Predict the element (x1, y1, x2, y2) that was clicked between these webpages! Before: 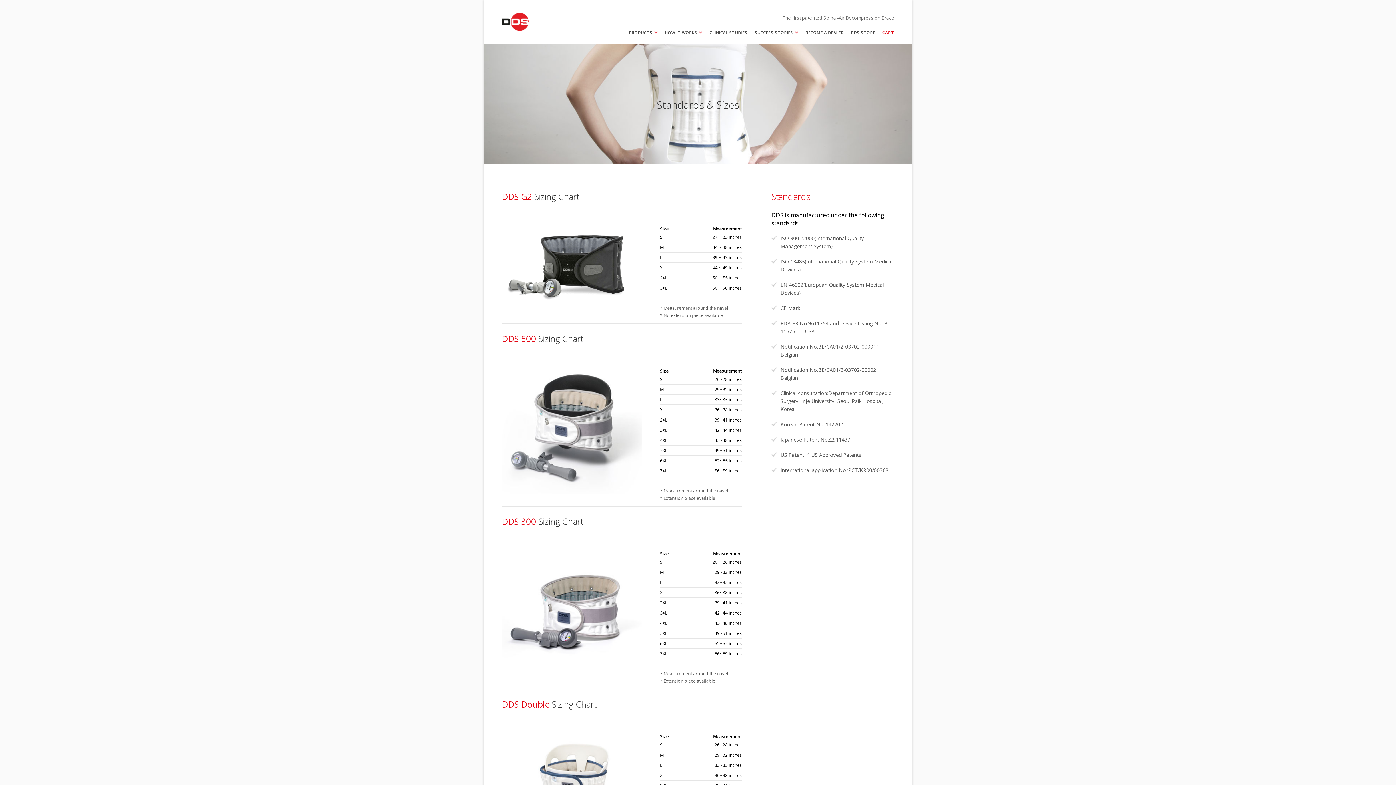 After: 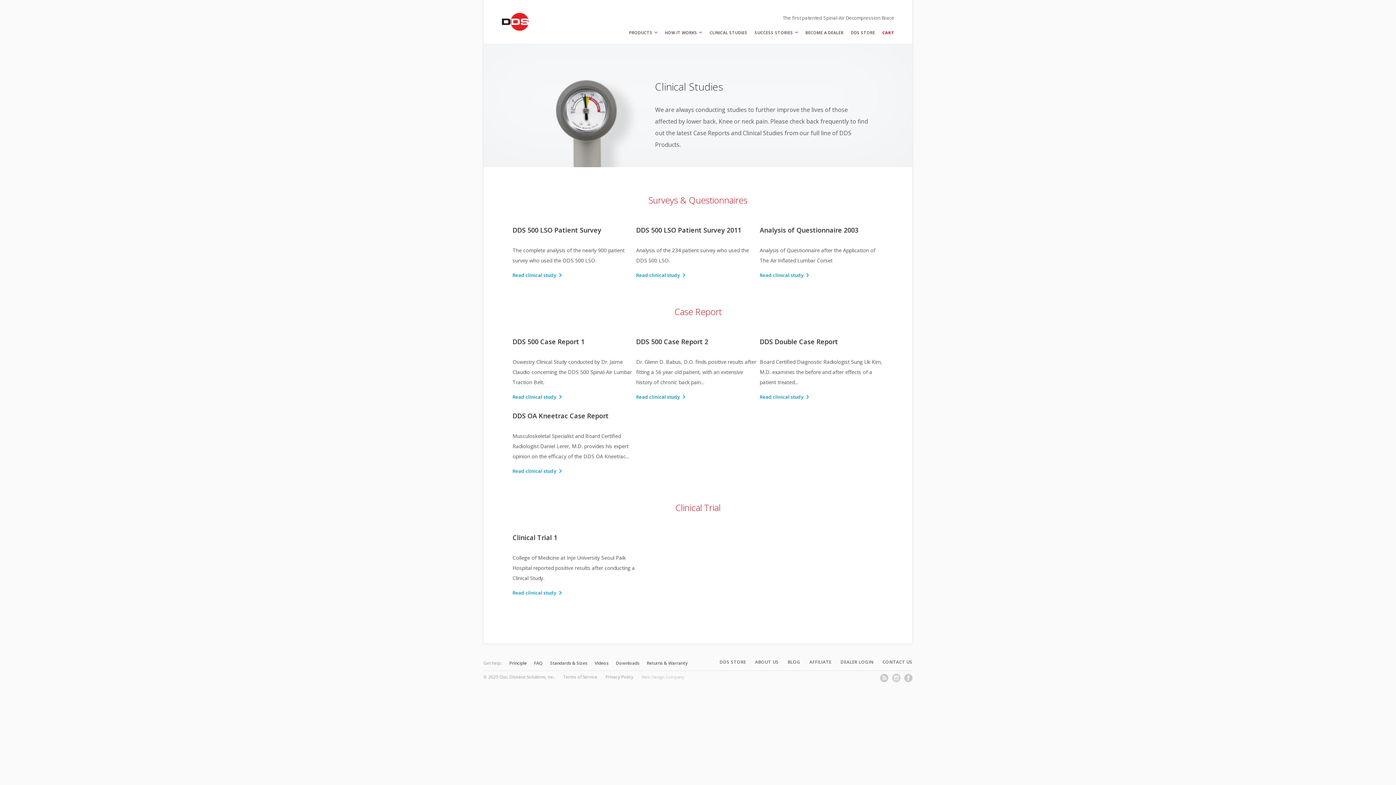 Action: bbox: (709, 27, 747, 38) label: CLINICAL STUDIES